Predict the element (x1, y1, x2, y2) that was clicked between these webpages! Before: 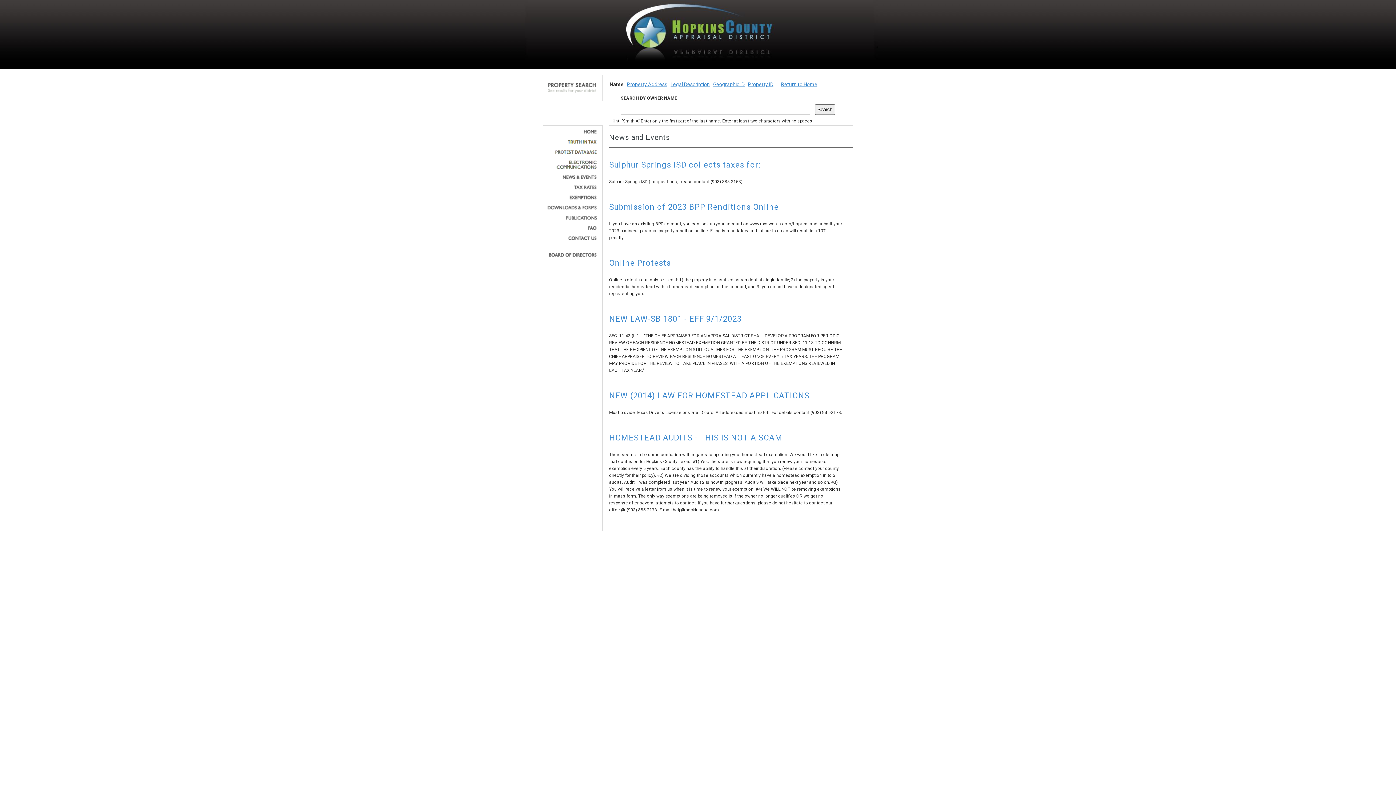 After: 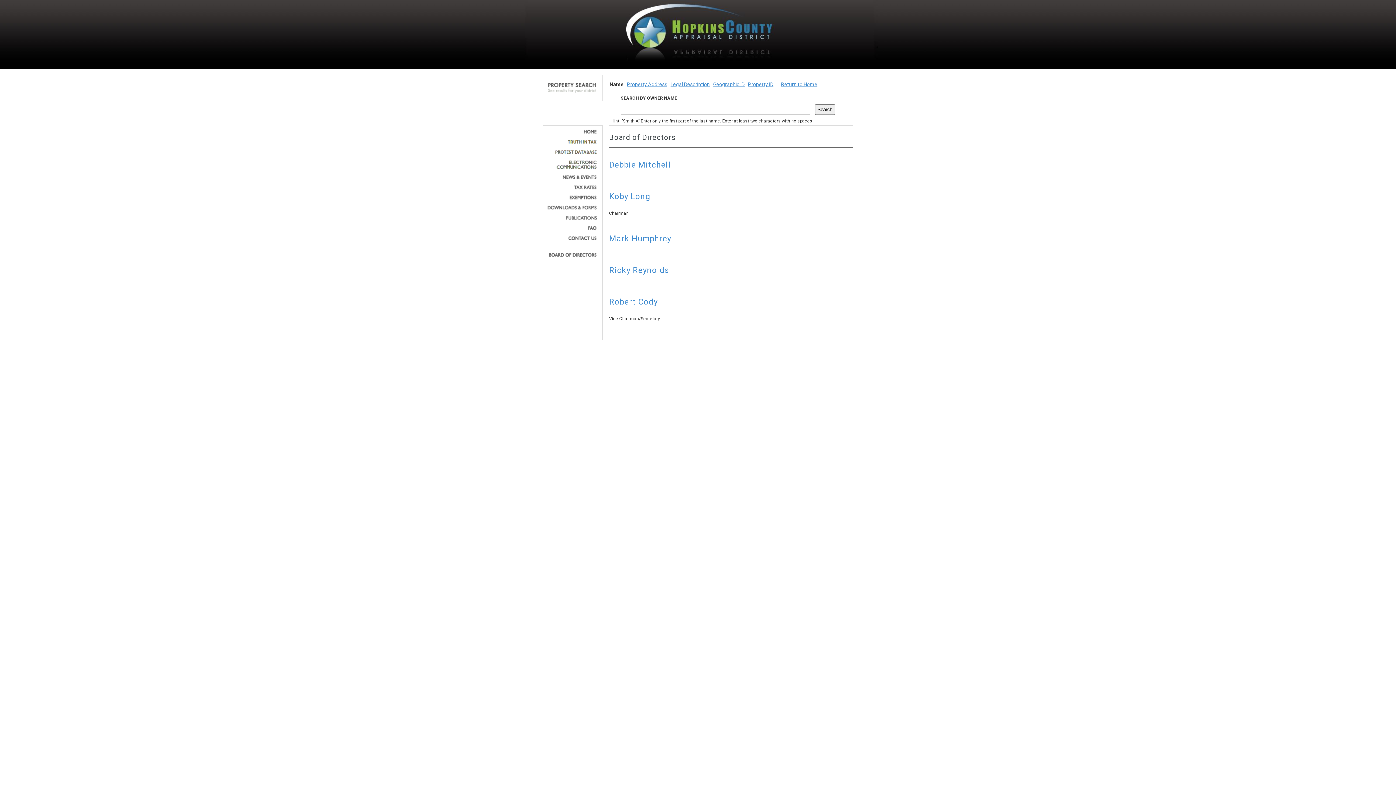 Action: bbox: (545, 252, 597, 257)